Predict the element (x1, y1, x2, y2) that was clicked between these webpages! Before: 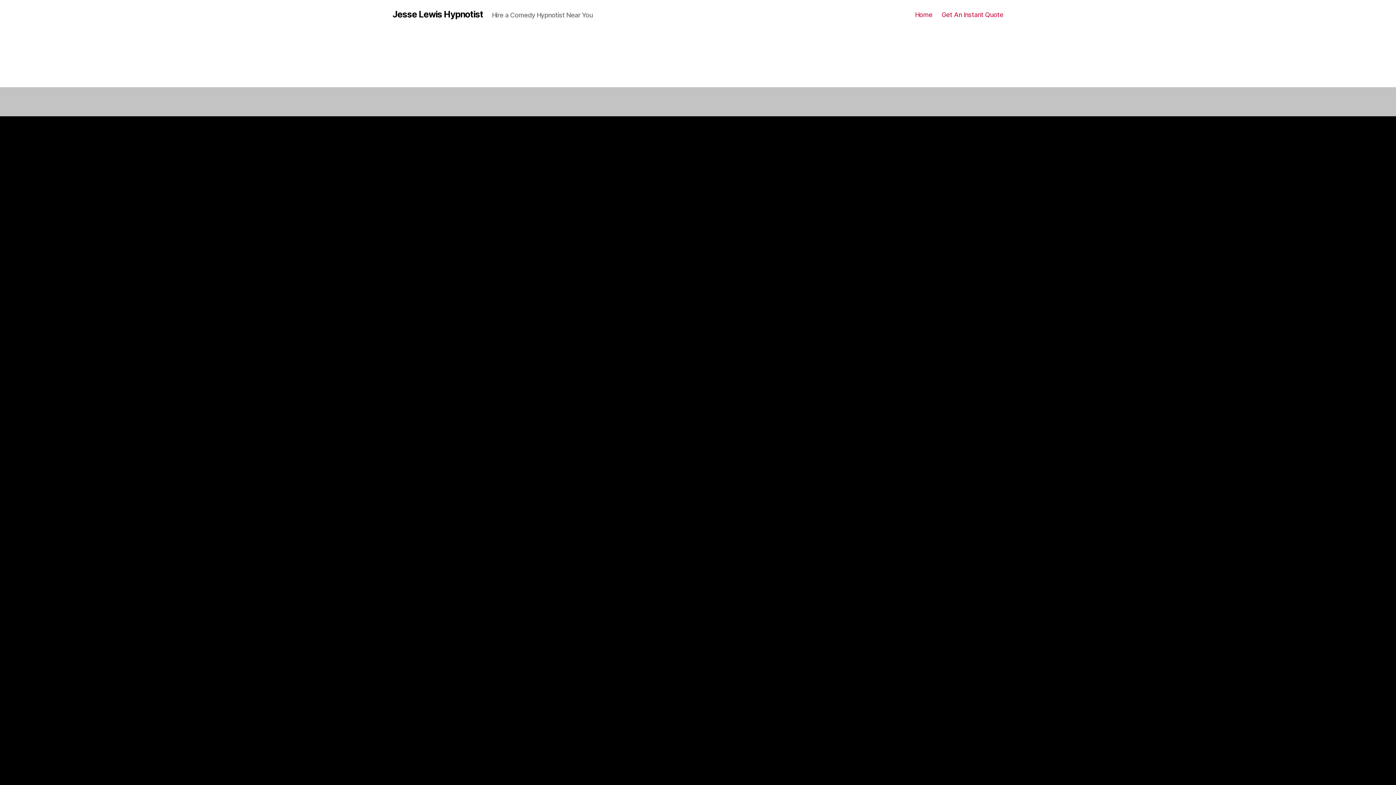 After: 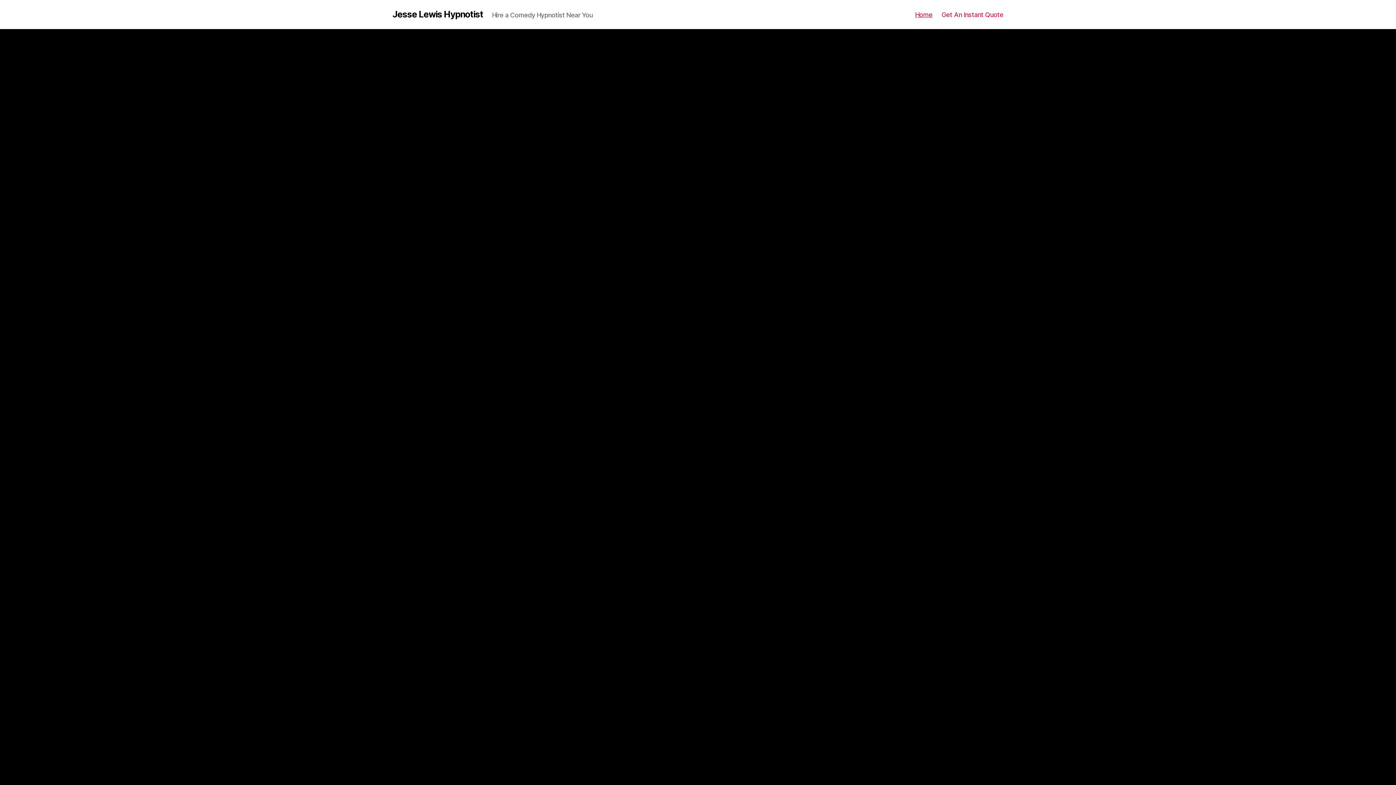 Action: label: Jesse Lewis Hypnotist bbox: (392, 10, 483, 18)